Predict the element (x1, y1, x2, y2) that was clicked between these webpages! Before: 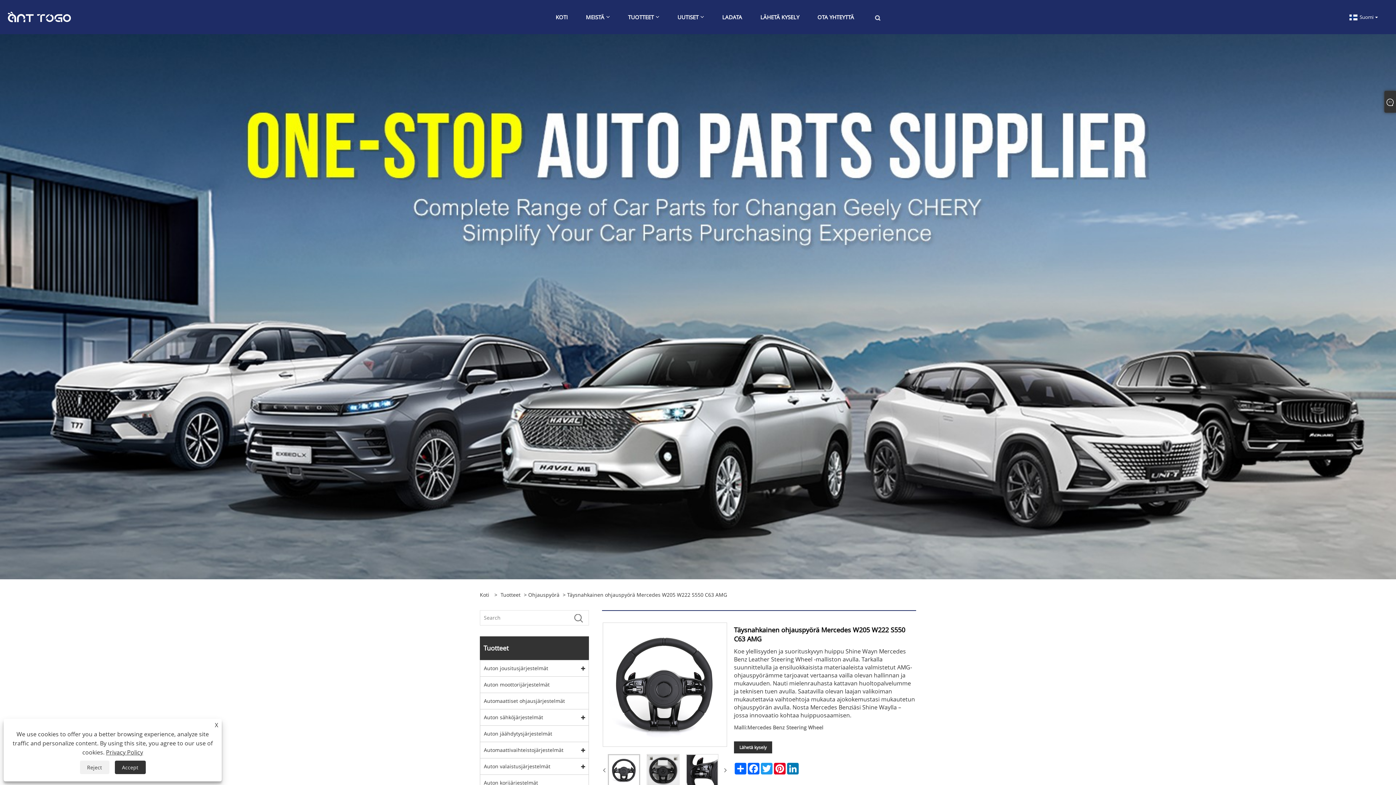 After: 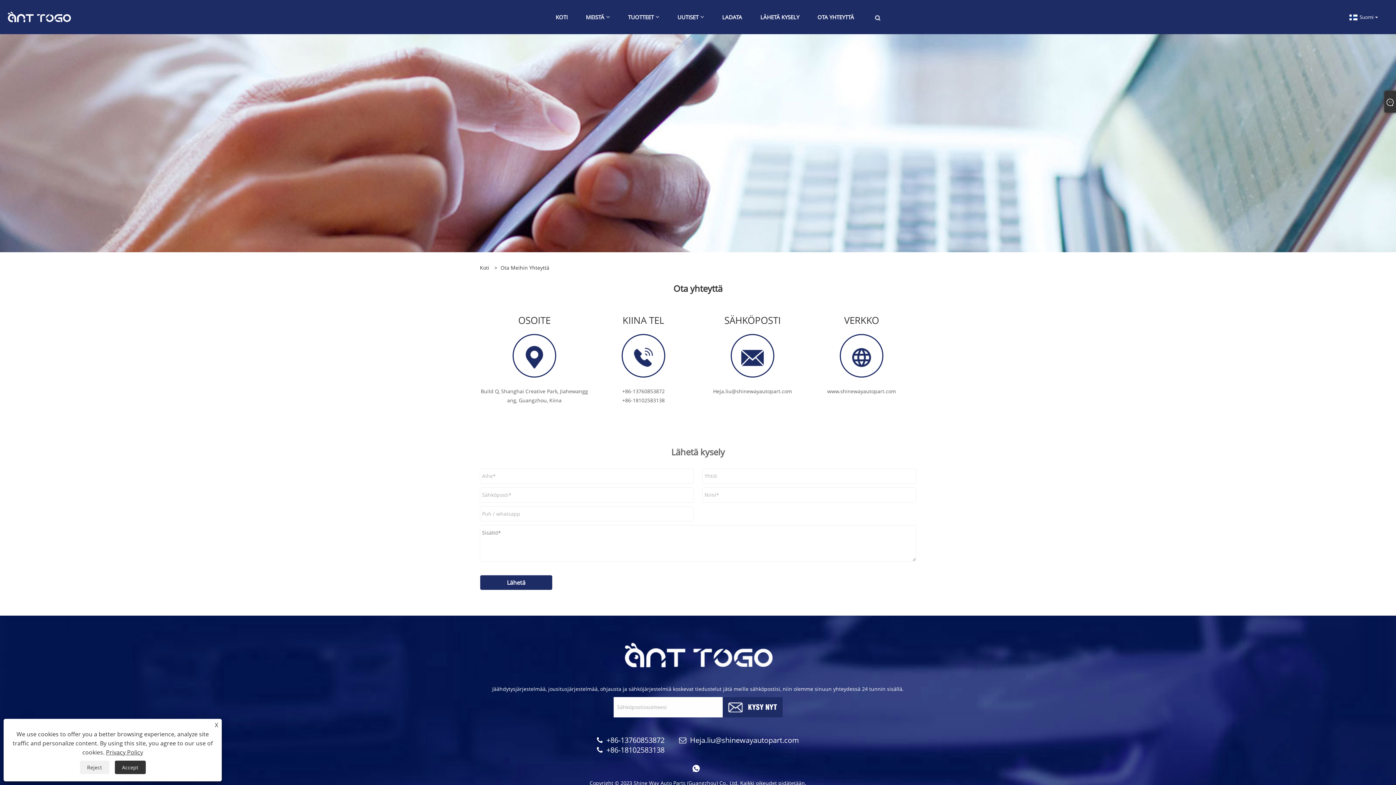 Action: bbox: (814, 7, 858, 26) label: OTA YHTEYTTÄ